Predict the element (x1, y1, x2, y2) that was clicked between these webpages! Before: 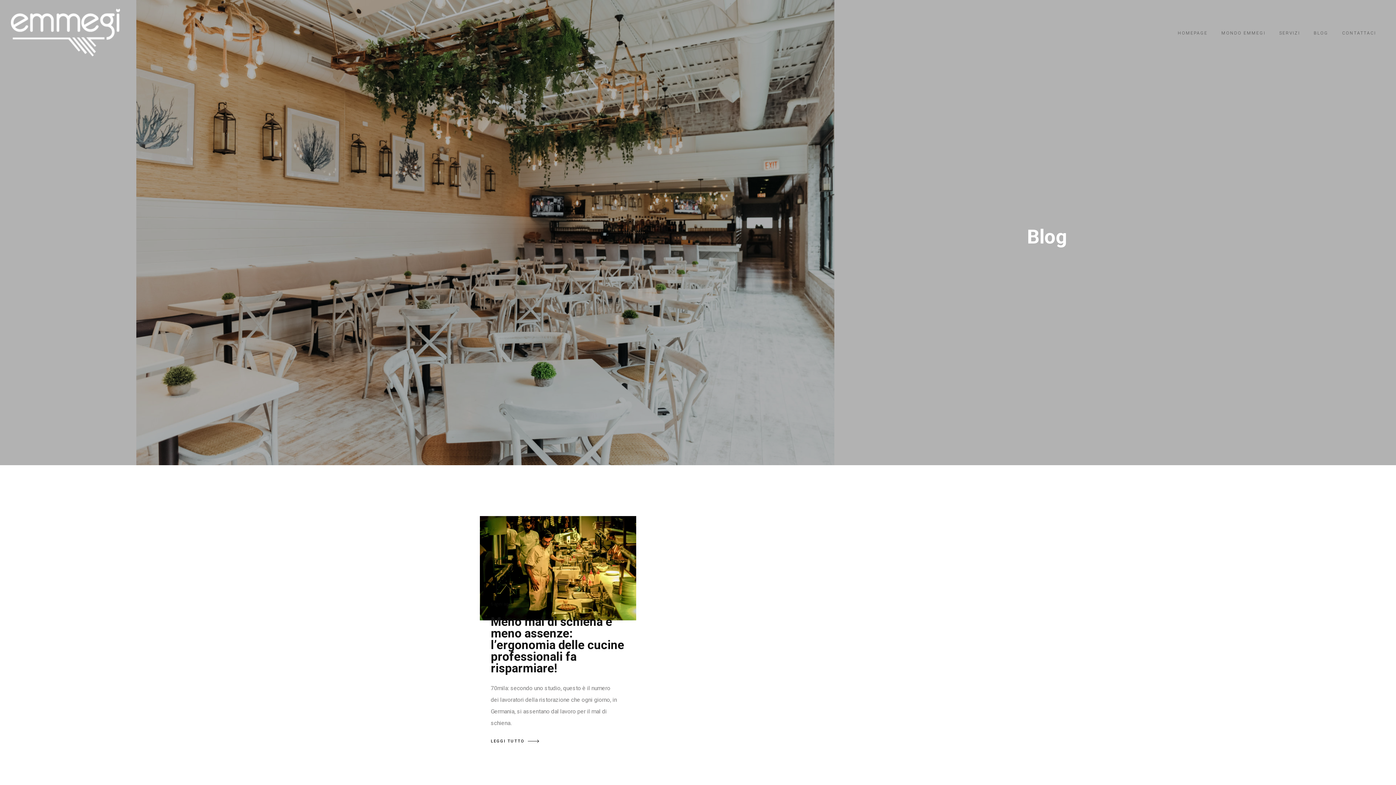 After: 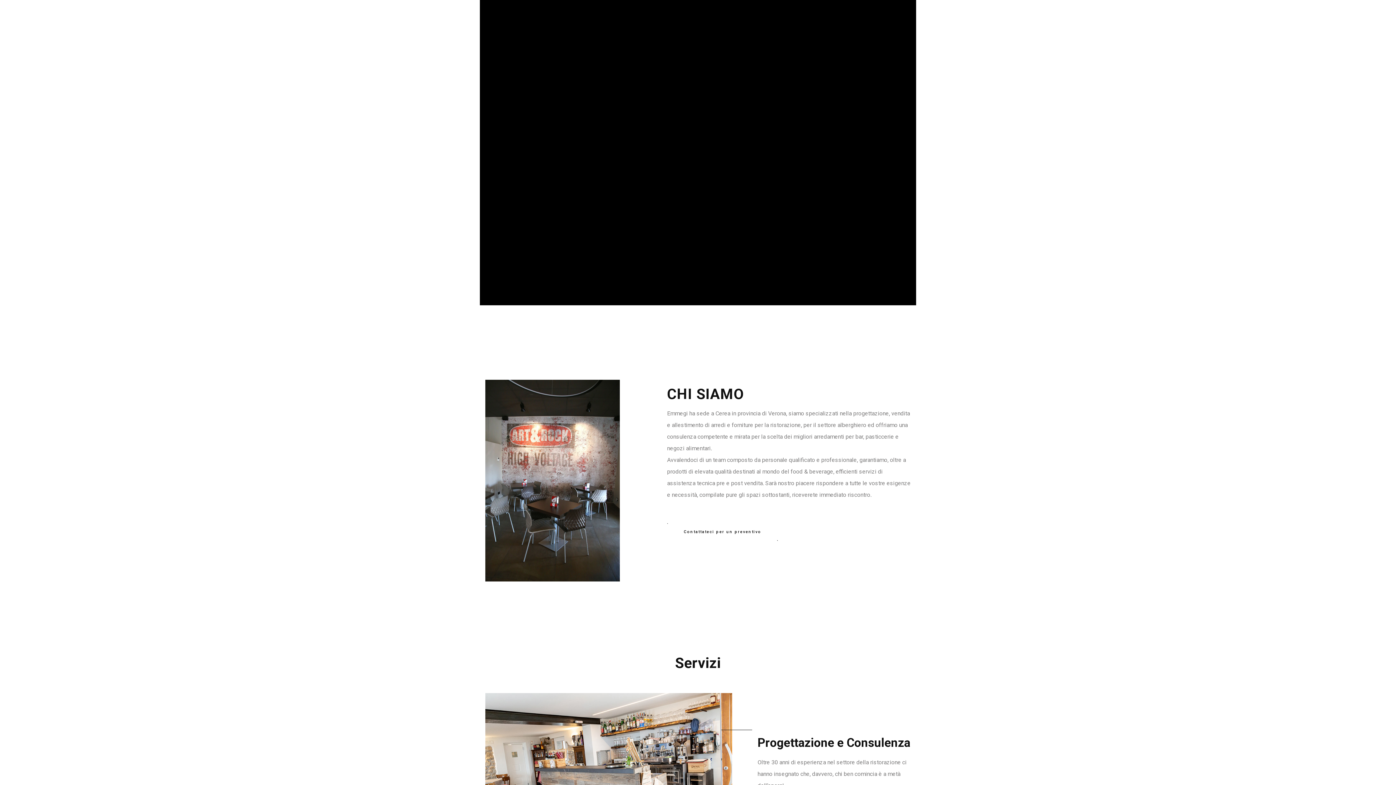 Action: bbox: (1172, 27, 1213, 38) label: HOMEPAGE